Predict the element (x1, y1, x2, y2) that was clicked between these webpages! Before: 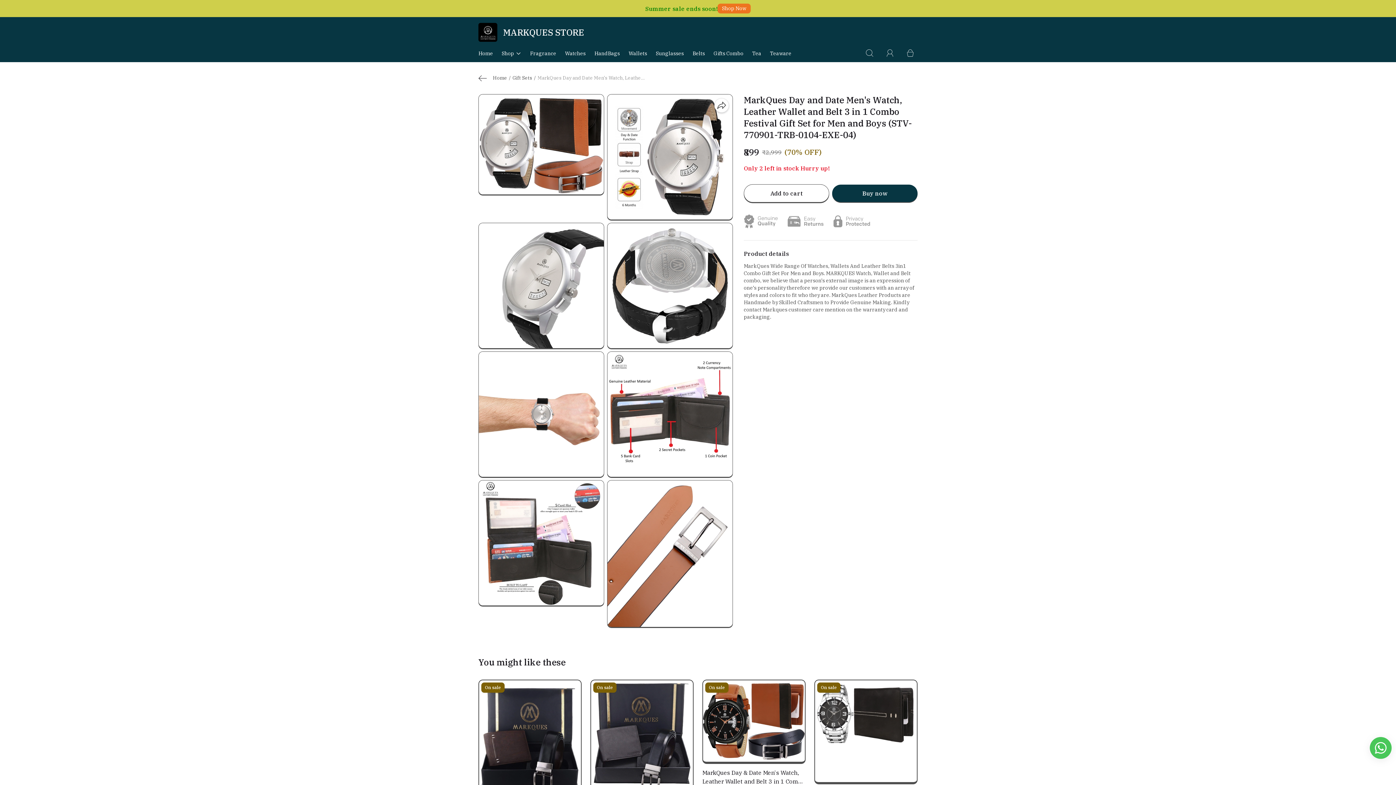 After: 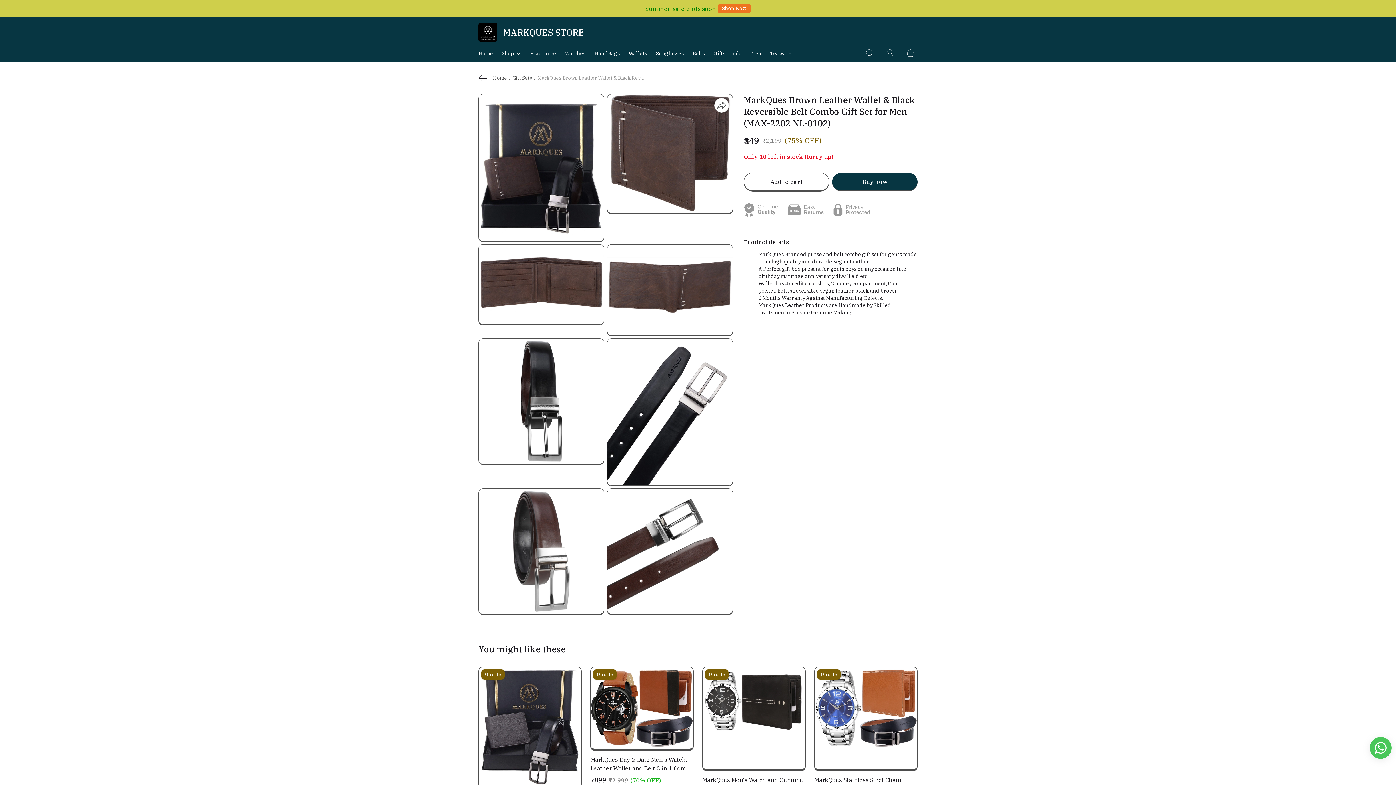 Action: bbox: (479, 680, 581, 799)